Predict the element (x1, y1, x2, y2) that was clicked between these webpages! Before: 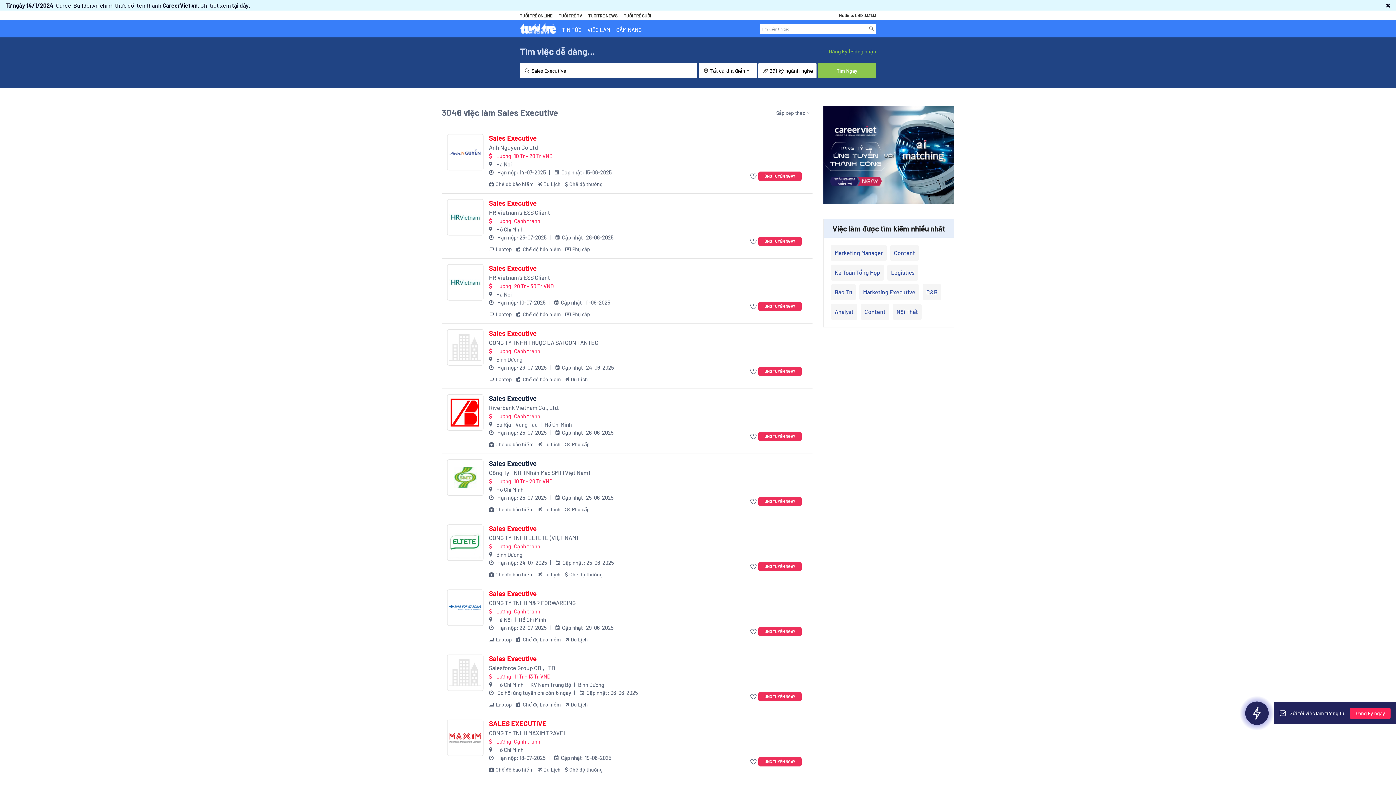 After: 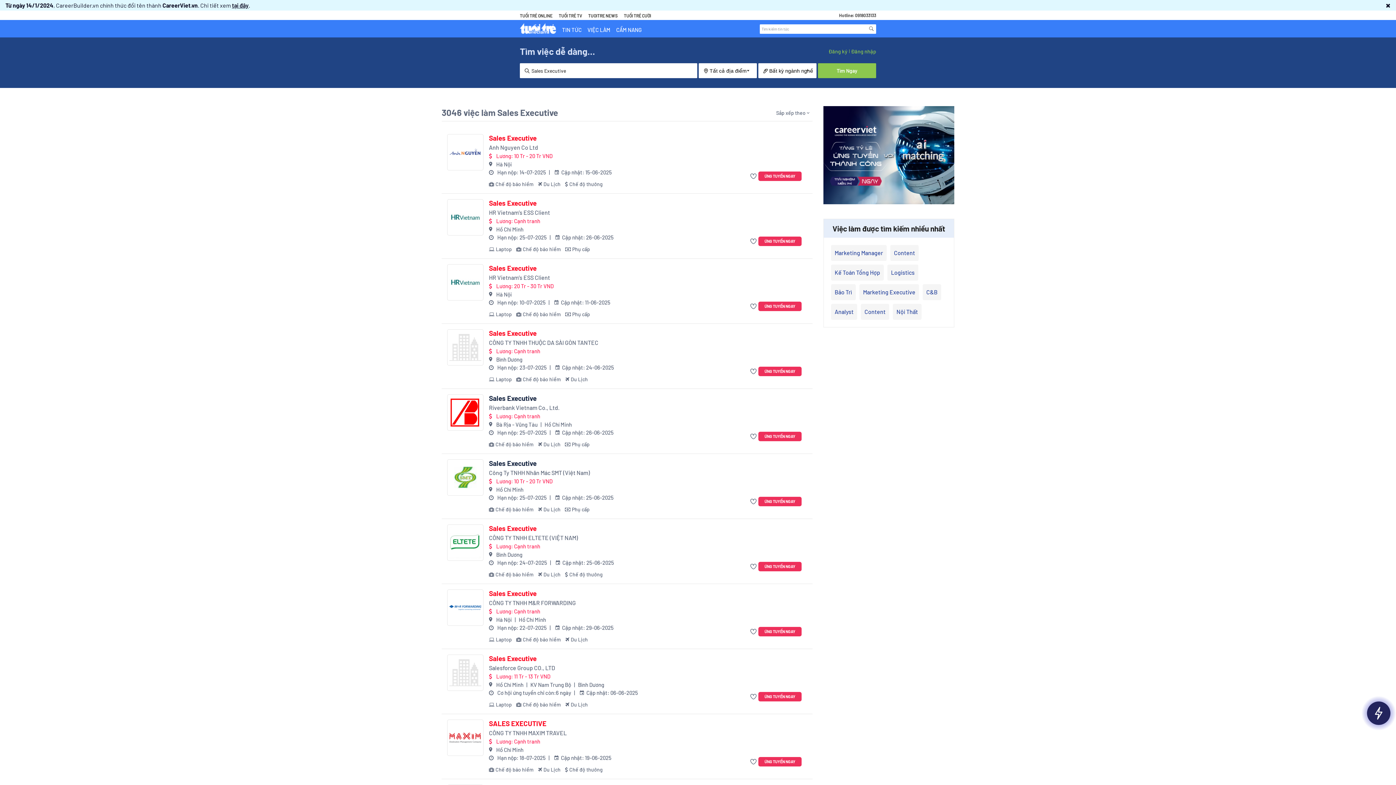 Action: bbox: (520, 23, 556, 34)